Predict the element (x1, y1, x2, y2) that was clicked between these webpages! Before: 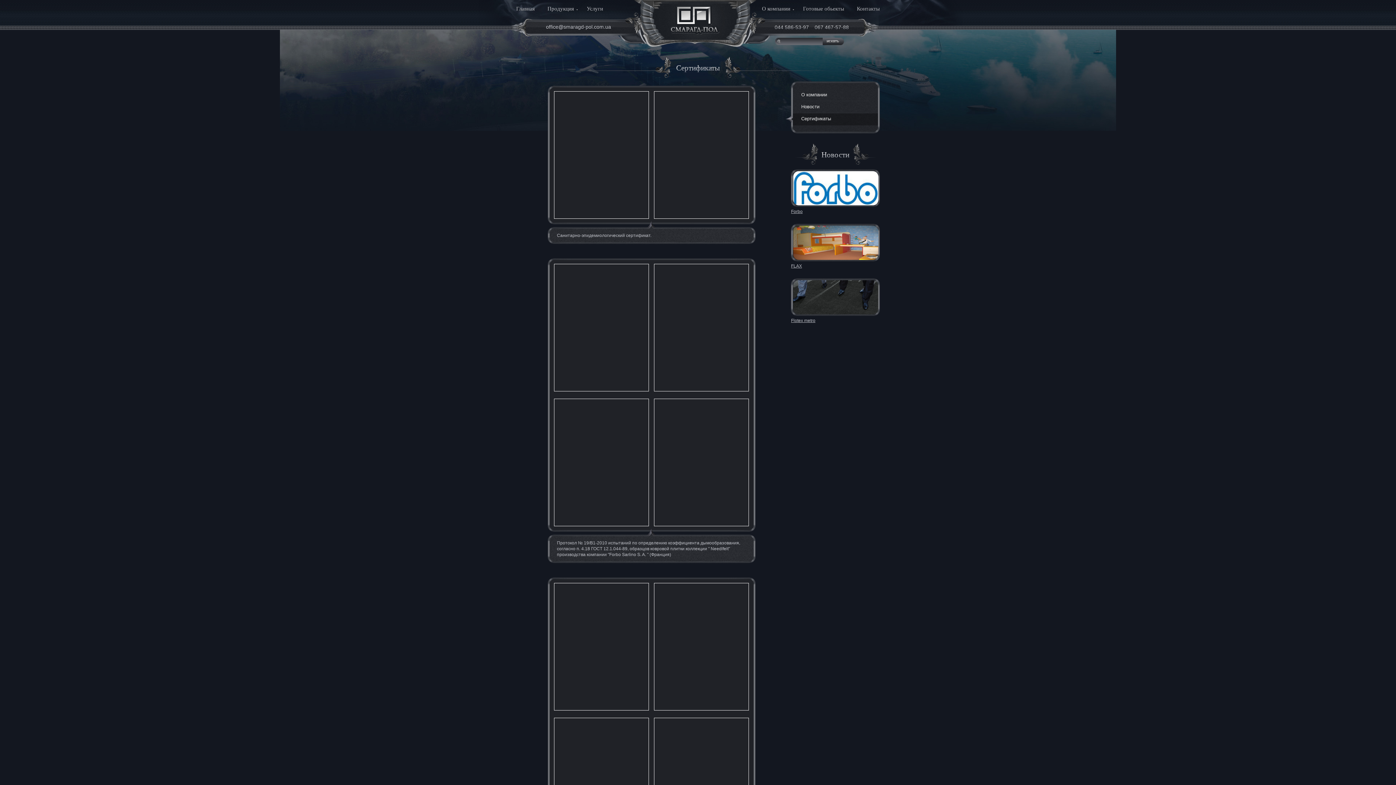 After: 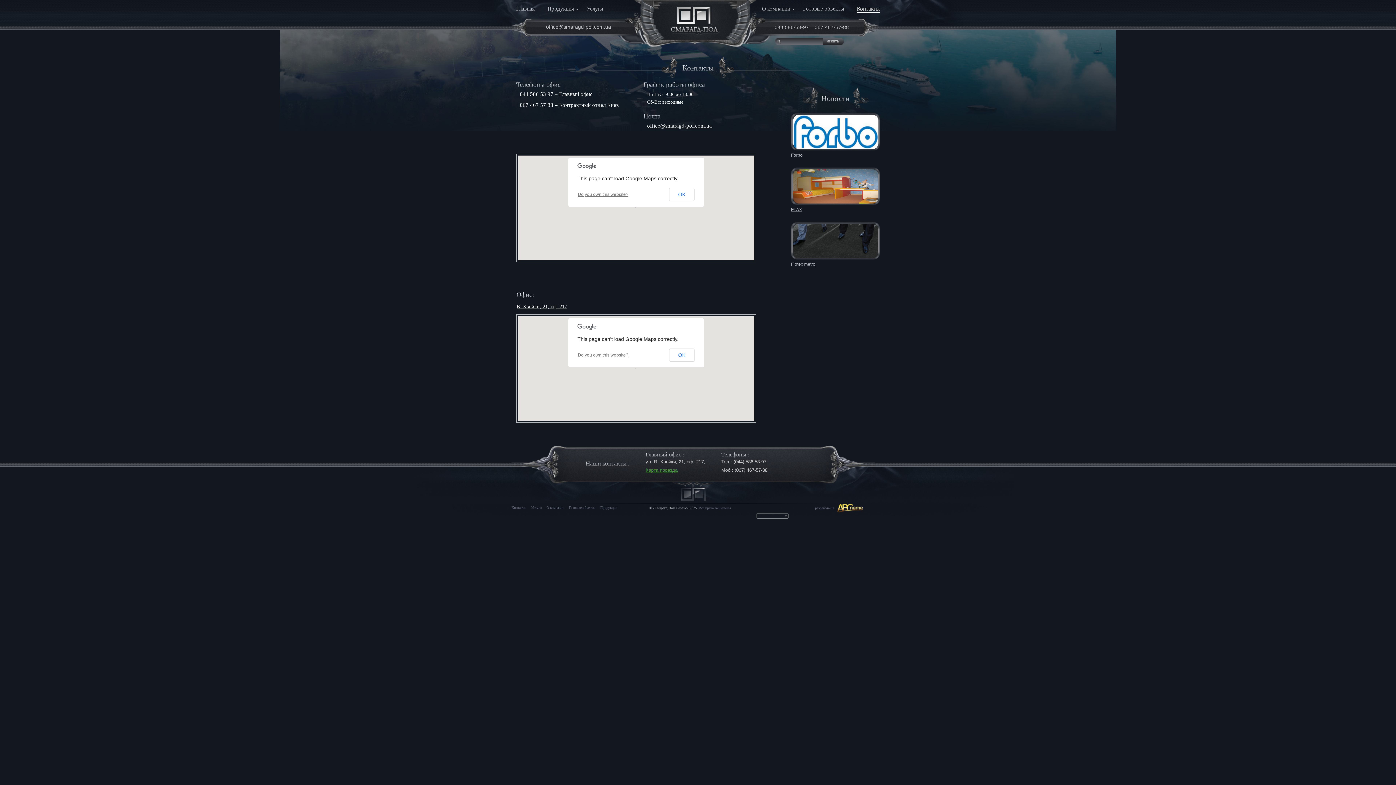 Action: bbox: (857, 5, 880, 12) label: Контакты